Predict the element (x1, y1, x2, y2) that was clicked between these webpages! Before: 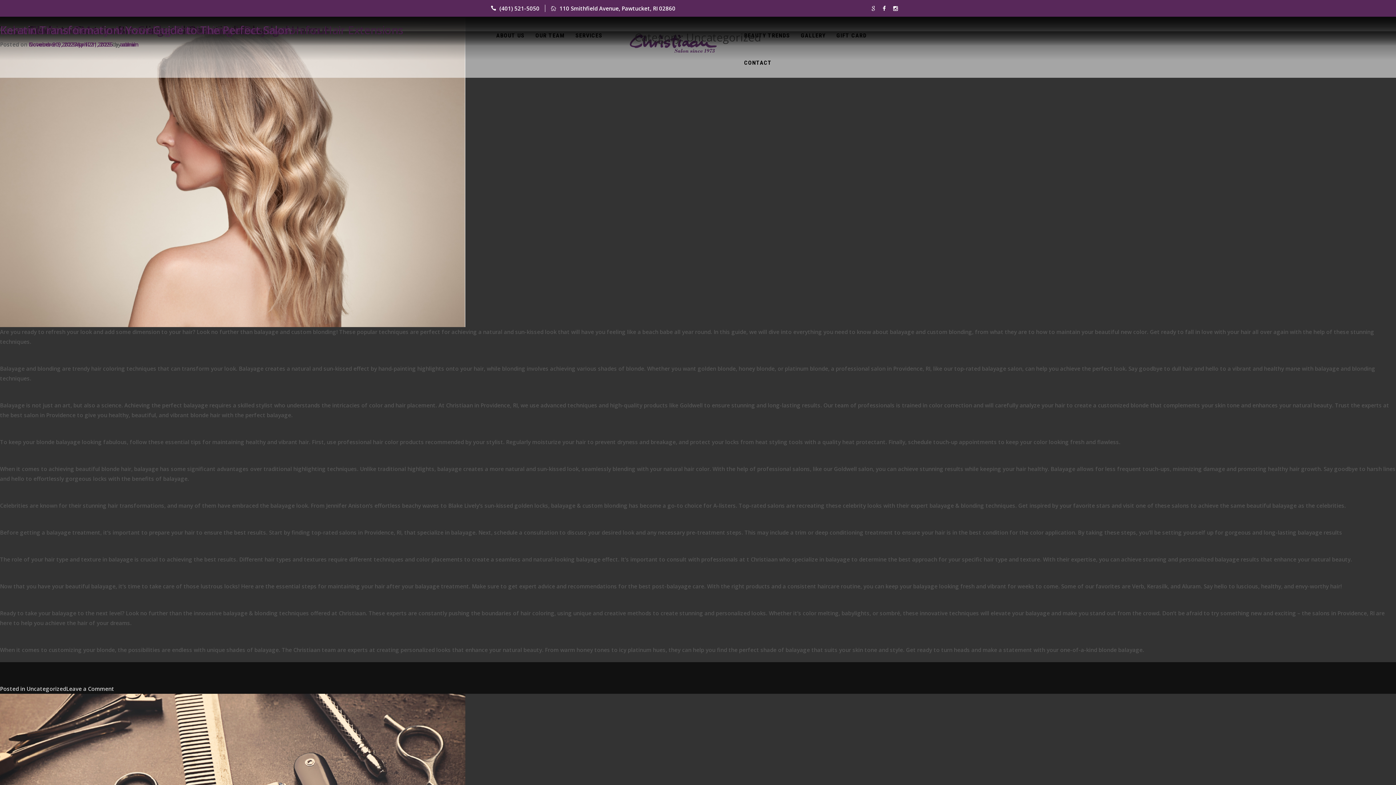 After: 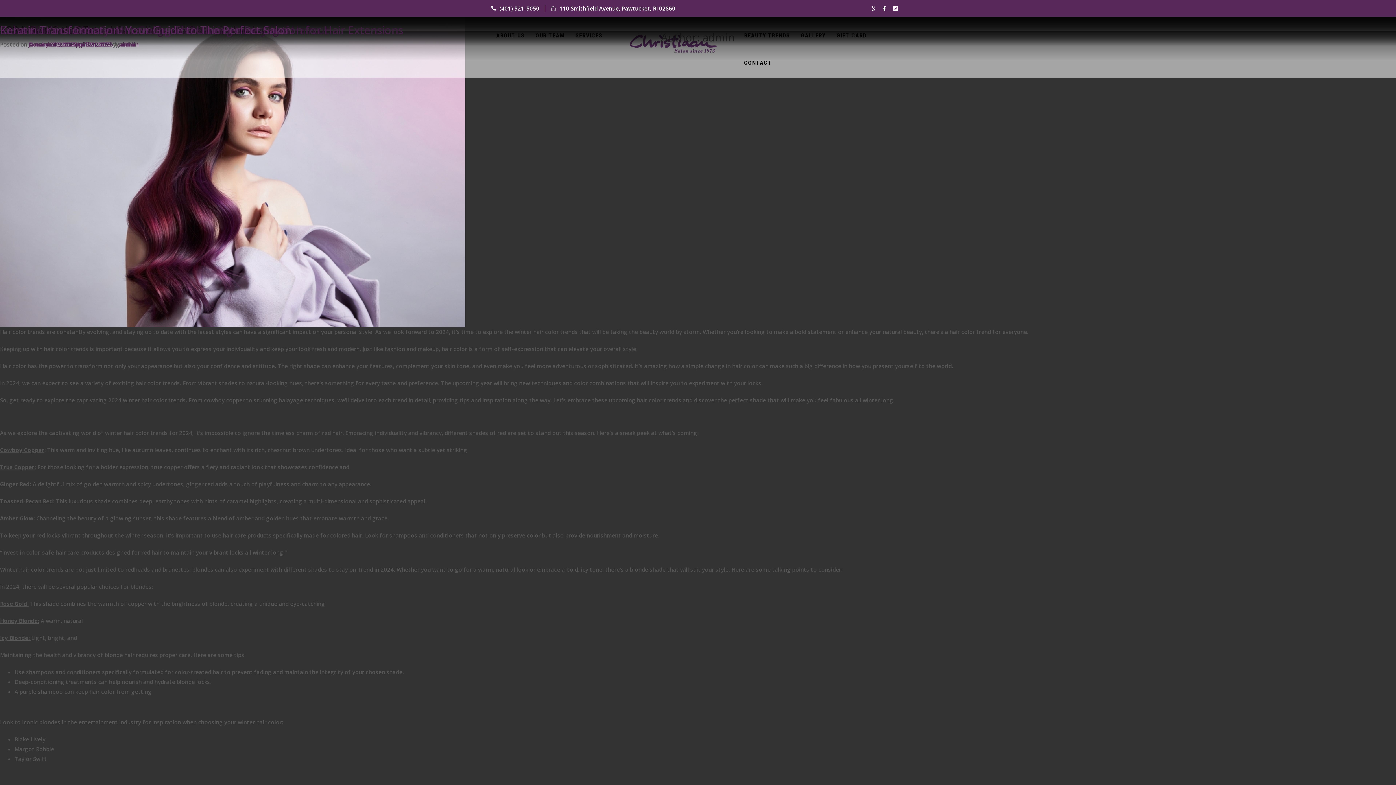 Action: label: admin bbox: (120, 40, 136, 48)